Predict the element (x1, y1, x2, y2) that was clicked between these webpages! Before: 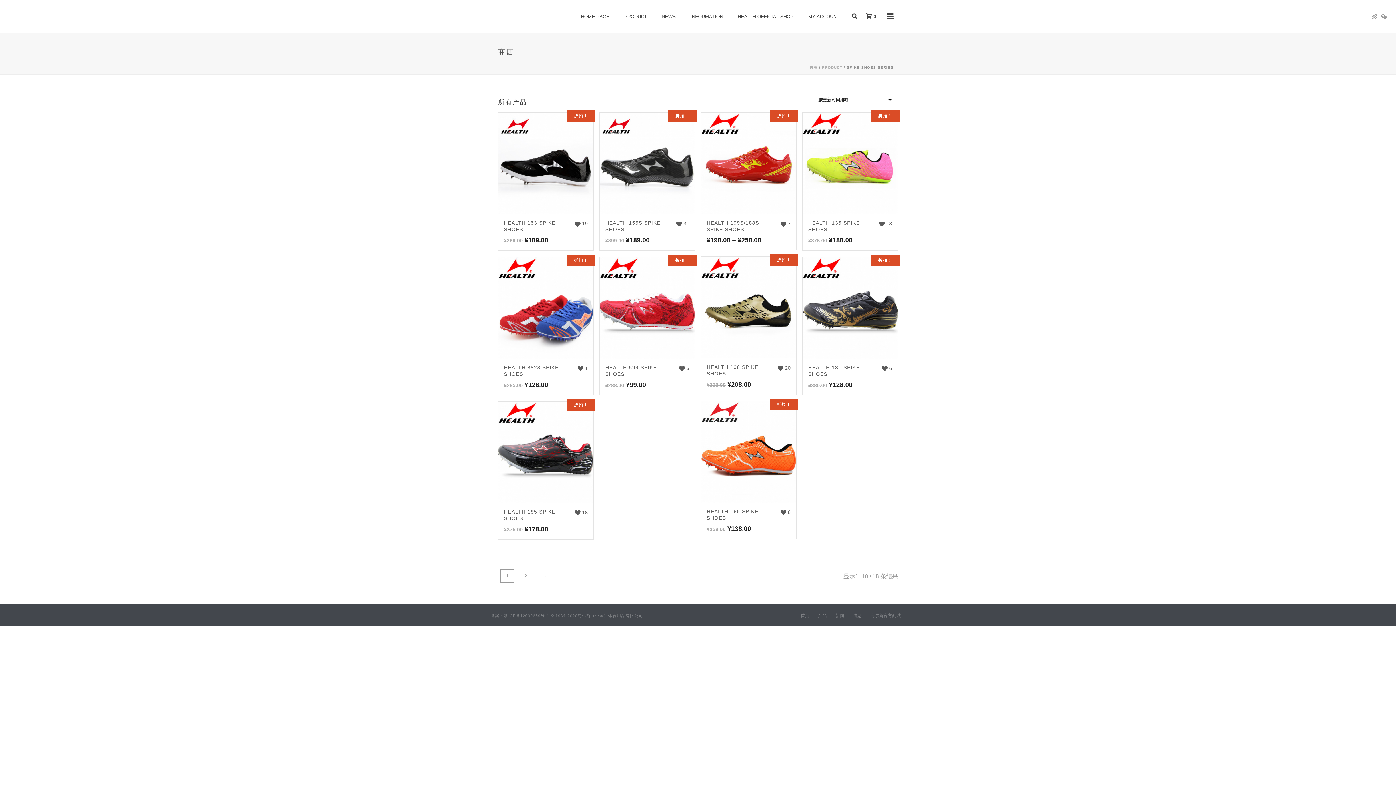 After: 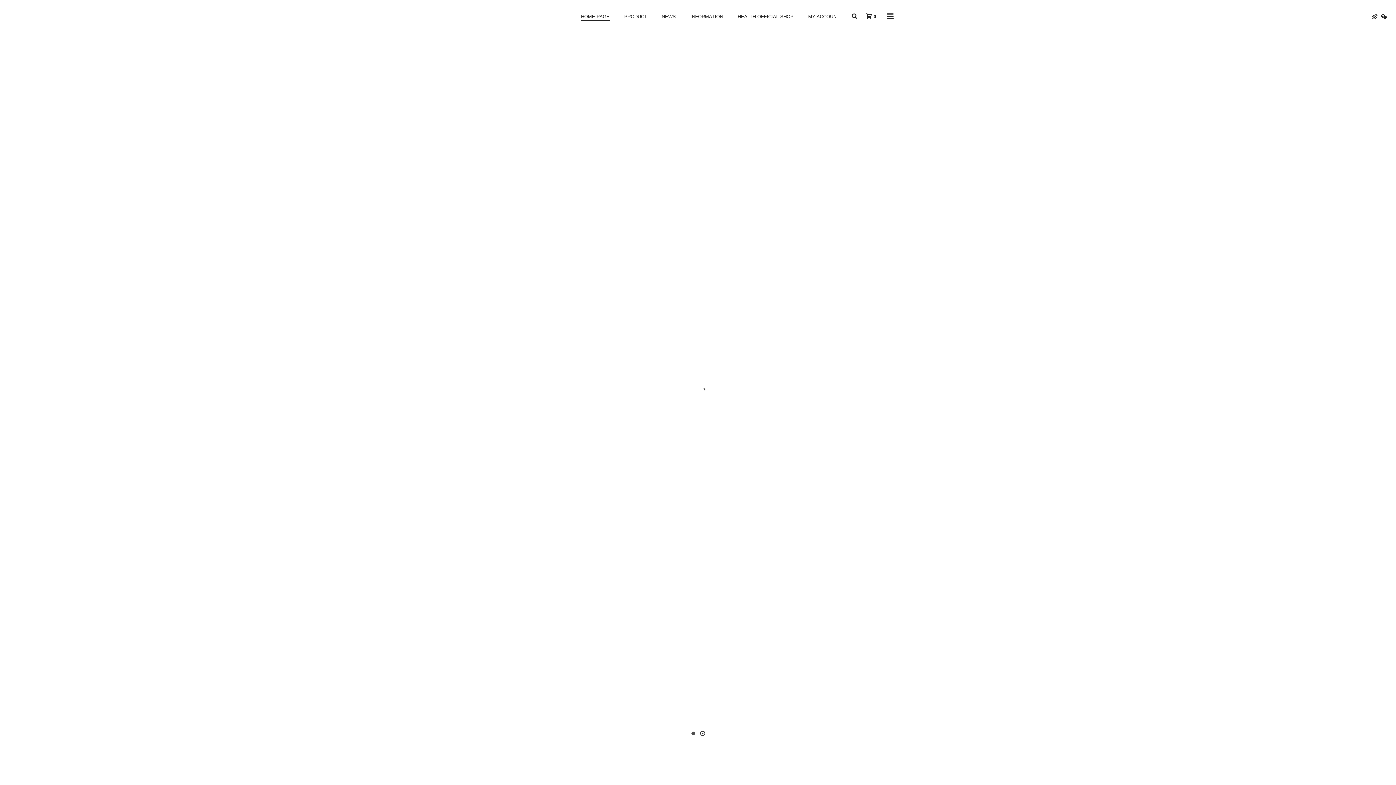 Action: bbox: (818, 613, 826, 618) label: 产品